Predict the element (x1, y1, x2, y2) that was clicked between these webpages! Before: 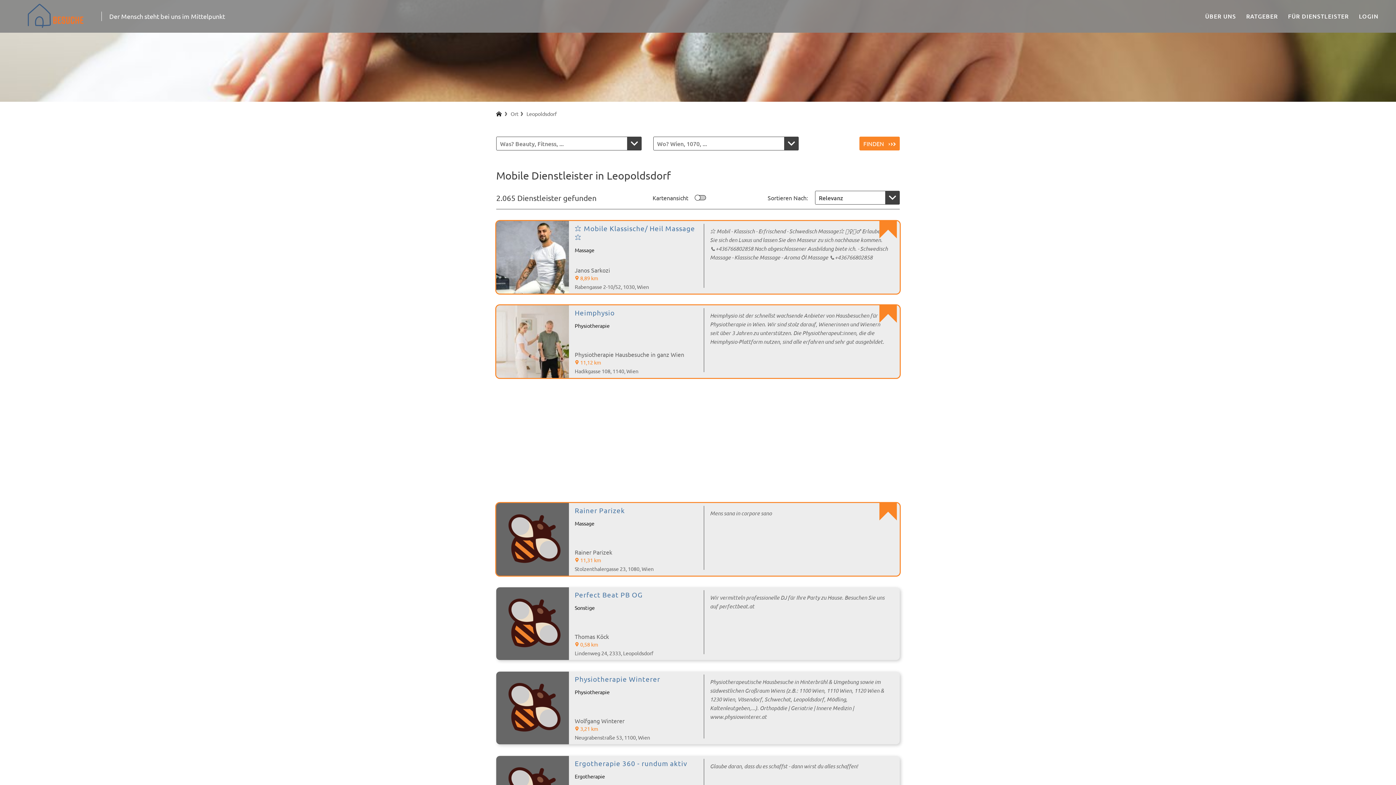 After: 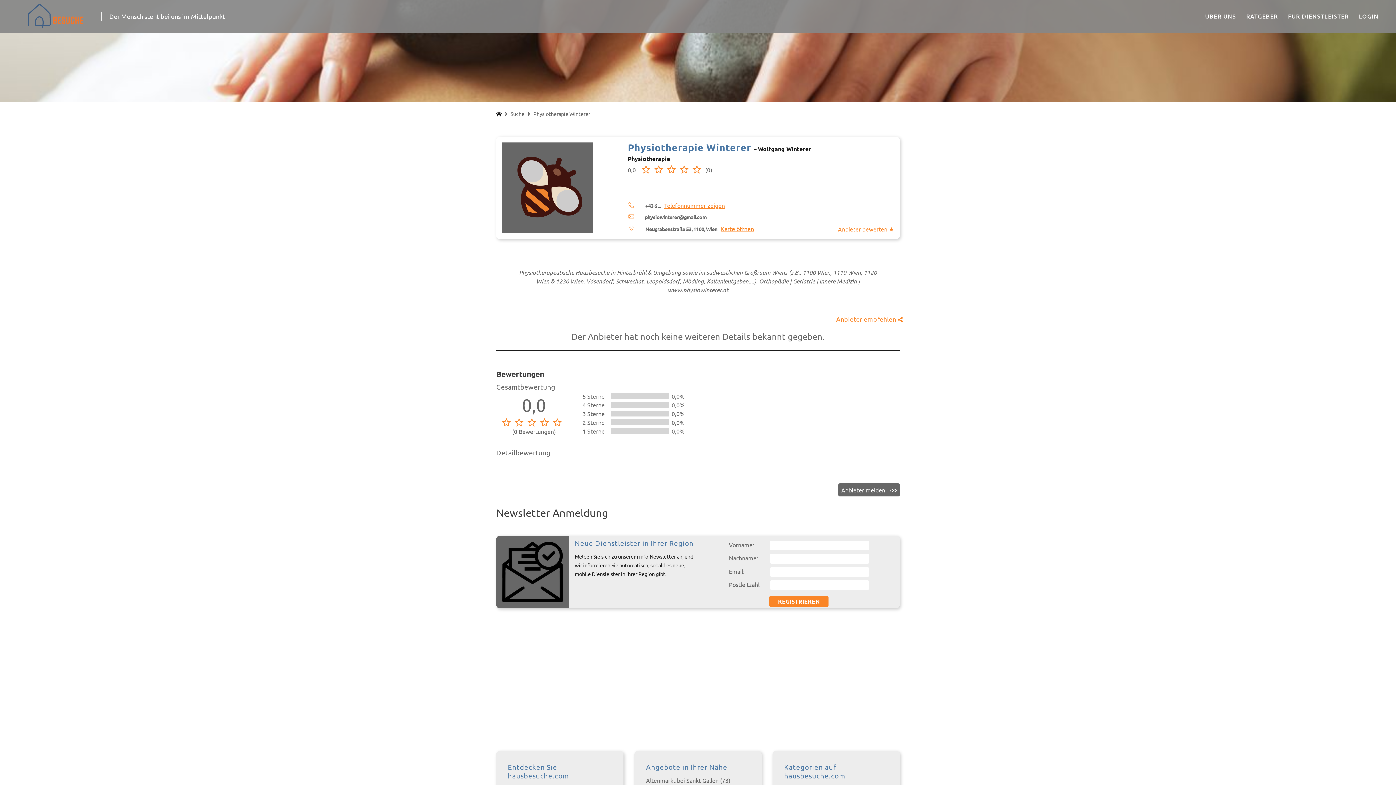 Action: bbox: (574, 674, 698, 683) label: Dienstleister Detailseite